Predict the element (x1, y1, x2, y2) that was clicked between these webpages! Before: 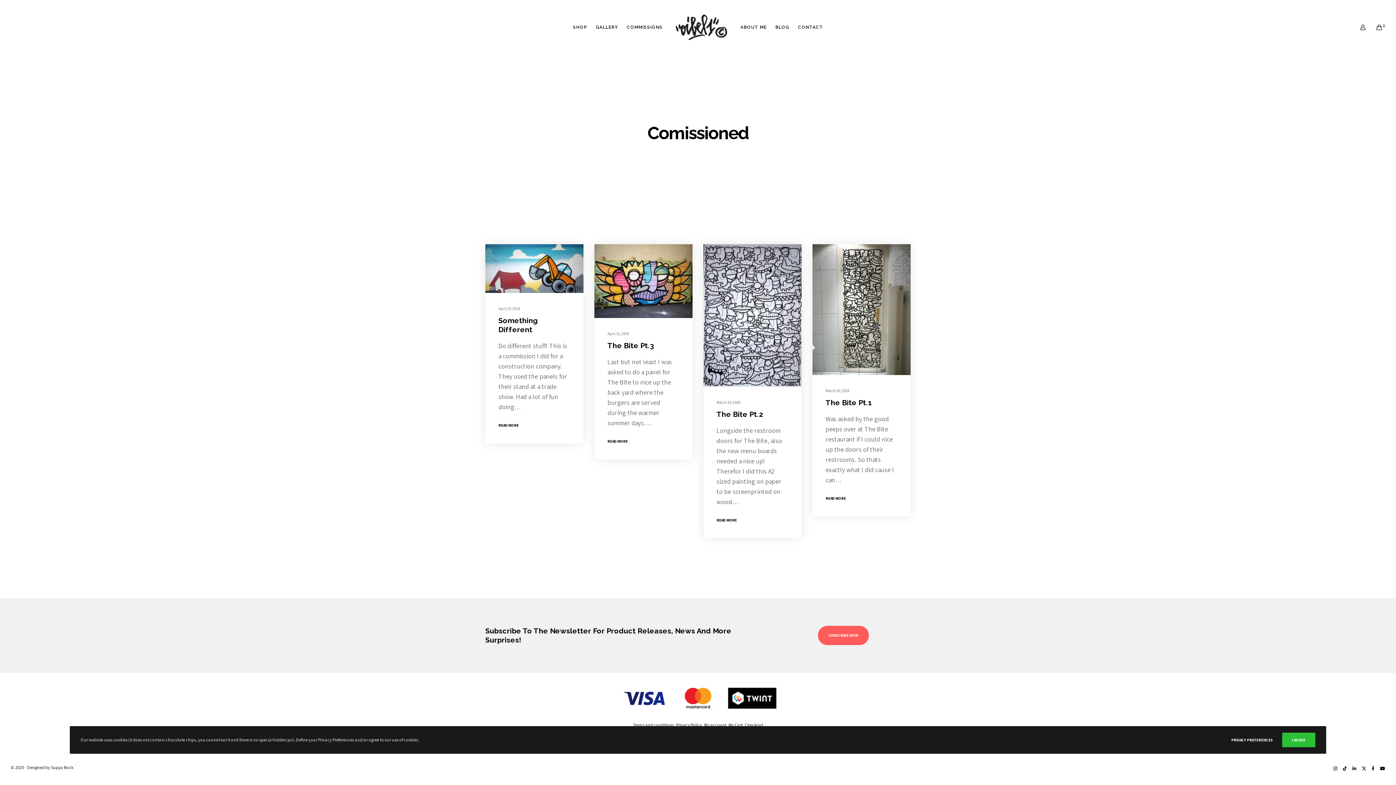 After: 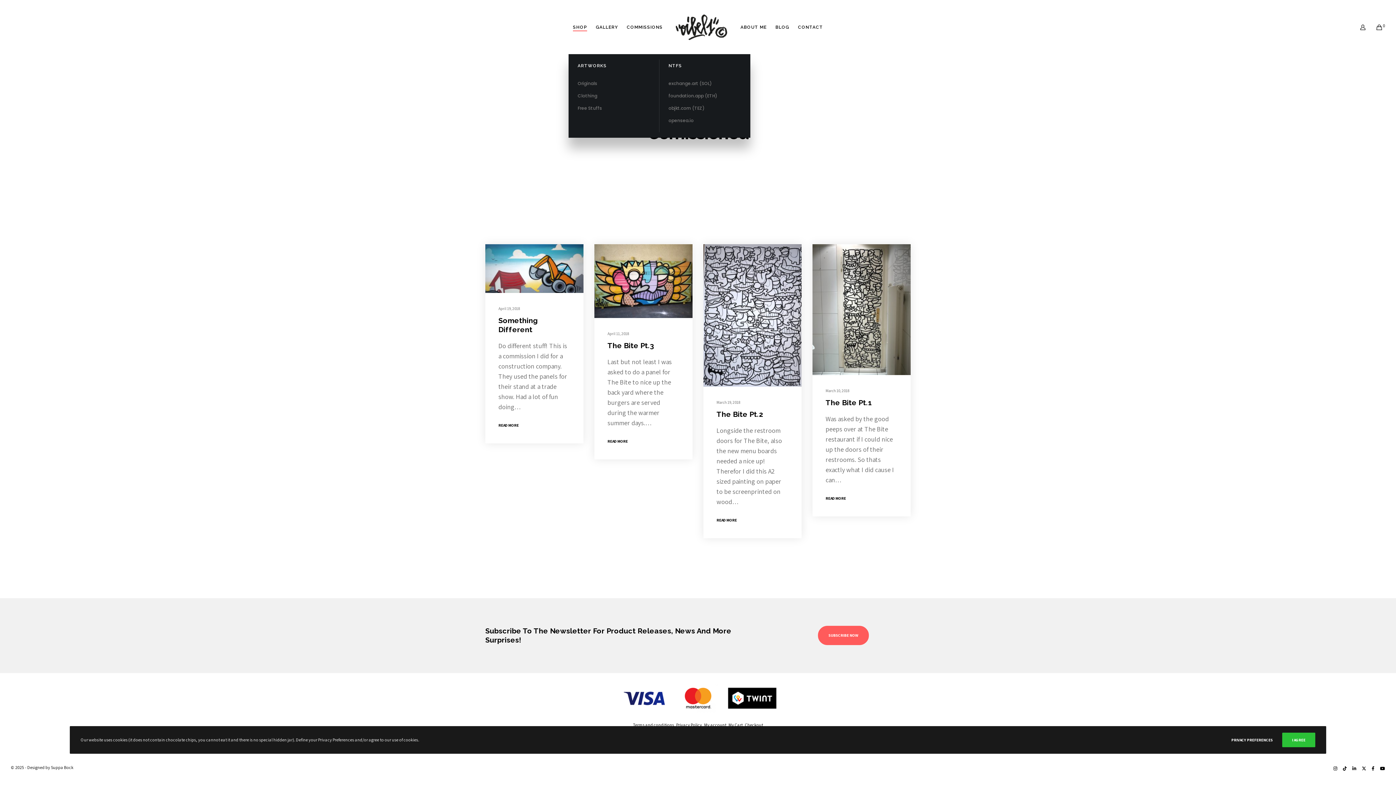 Action: bbox: (568, 0, 591, 54) label: SHOP